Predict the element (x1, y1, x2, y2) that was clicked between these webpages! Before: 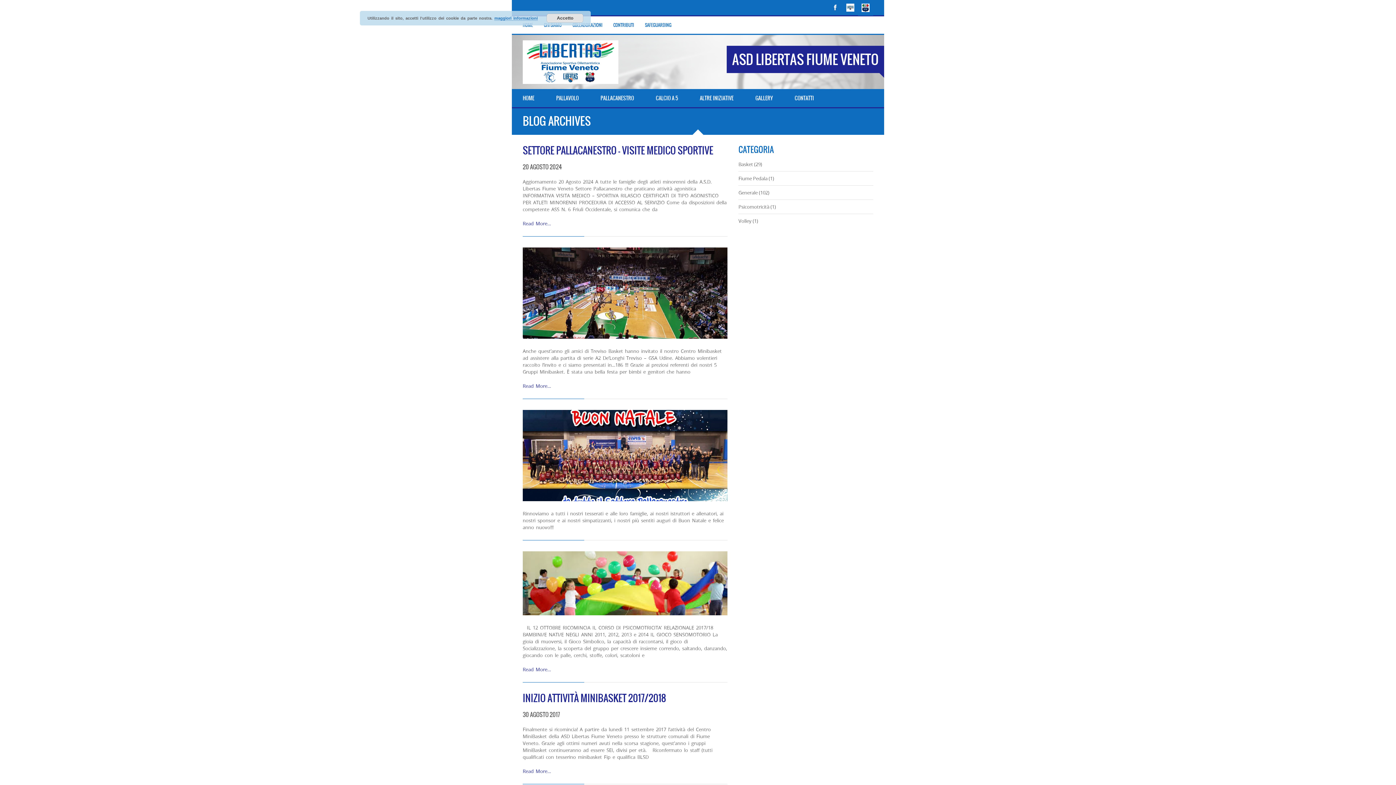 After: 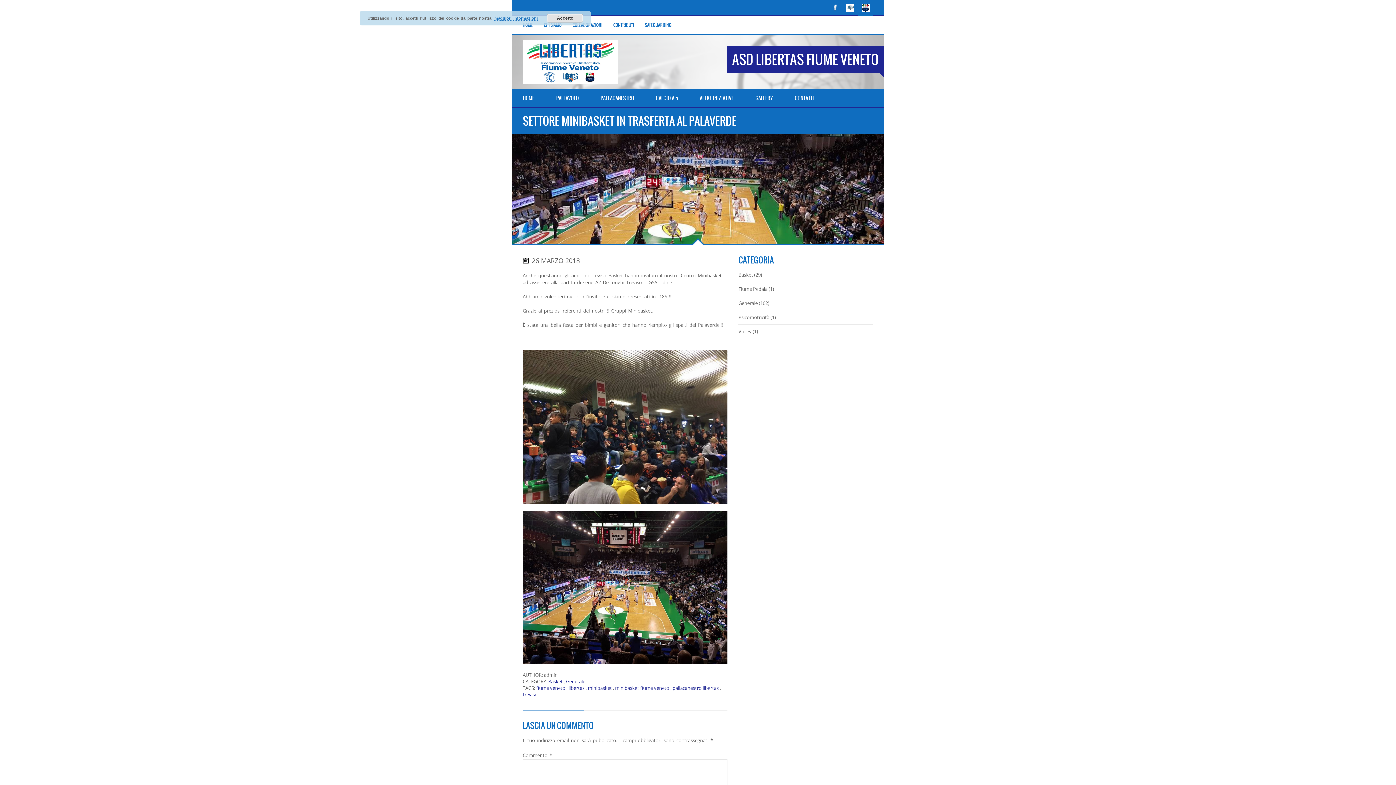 Action: label: Read More… bbox: (522, 382, 551, 389)